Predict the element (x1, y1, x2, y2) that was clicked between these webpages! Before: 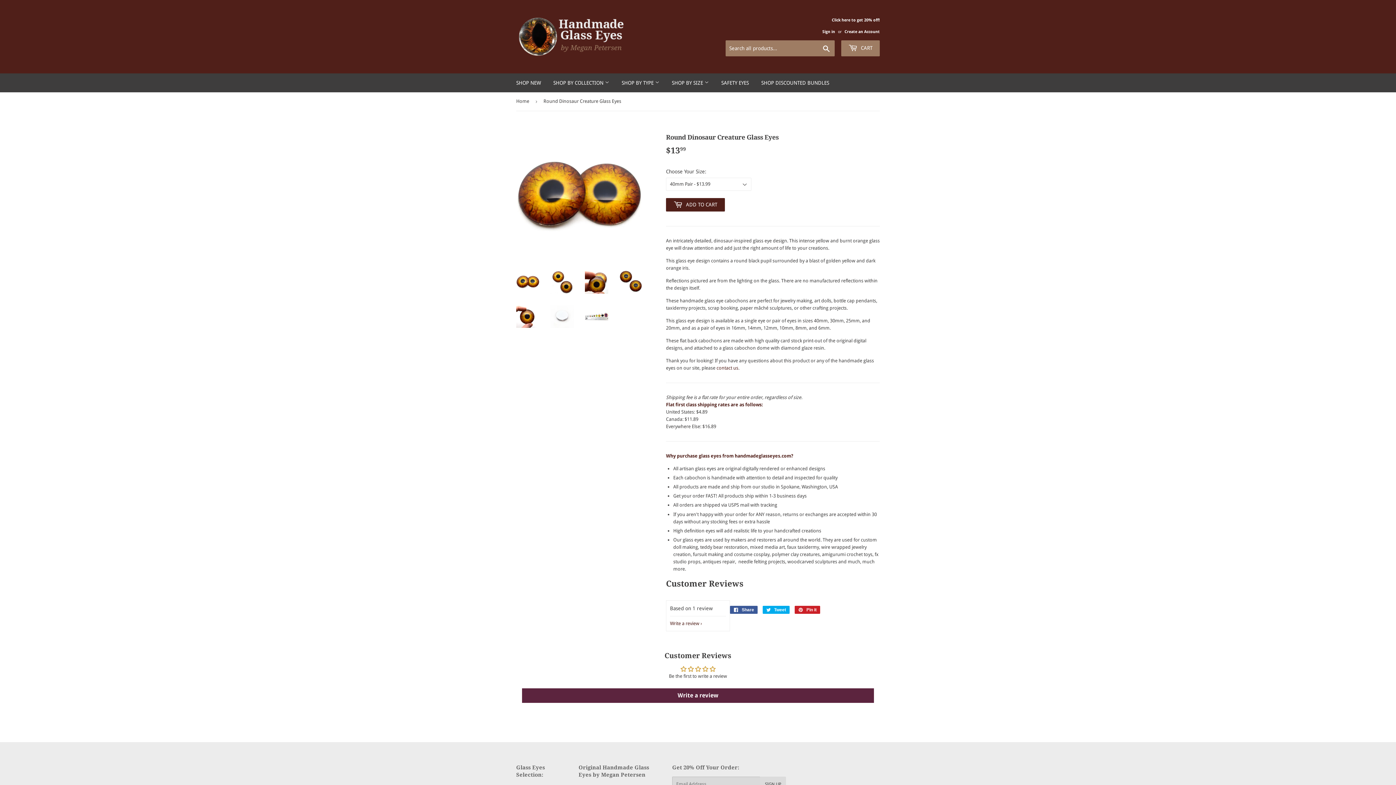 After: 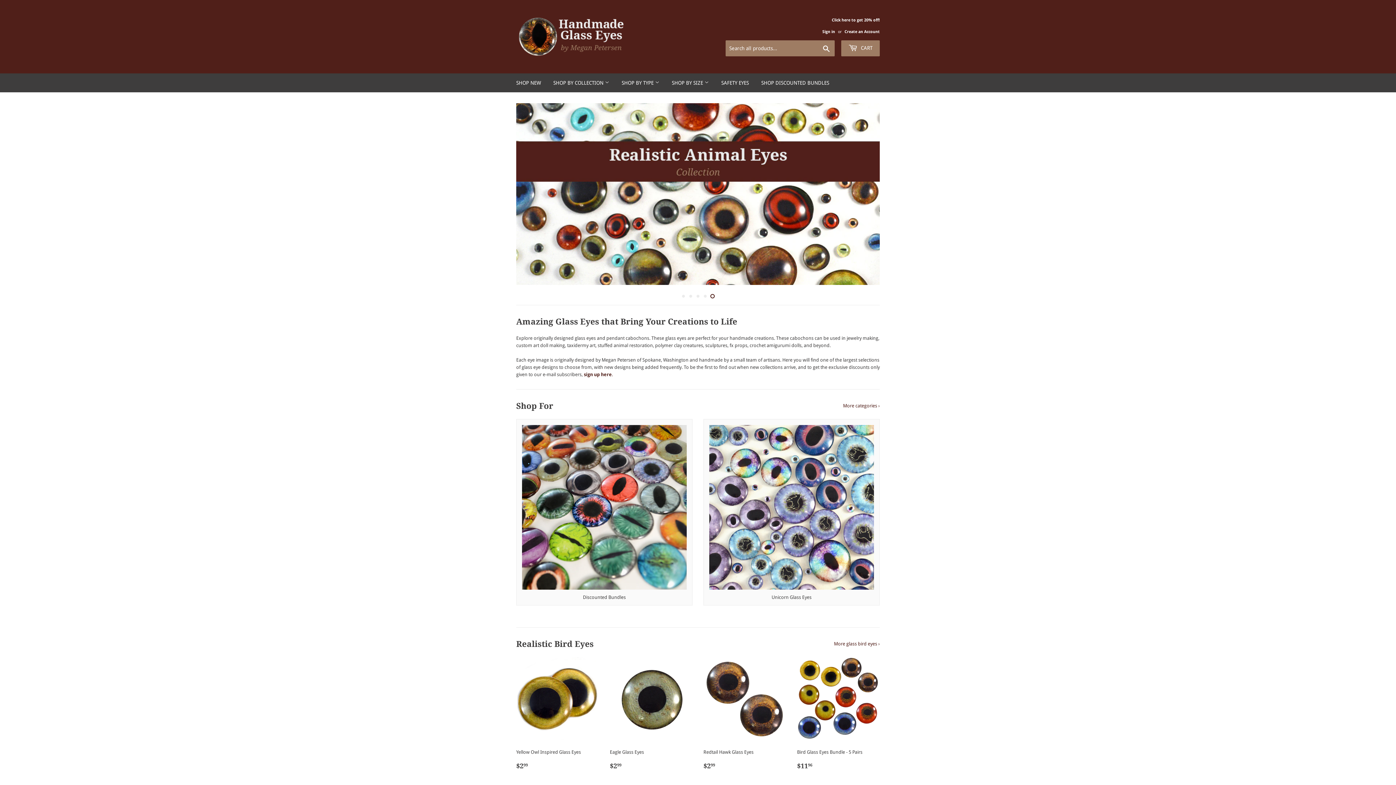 Action: bbox: (516, 92, 532, 110) label: Home